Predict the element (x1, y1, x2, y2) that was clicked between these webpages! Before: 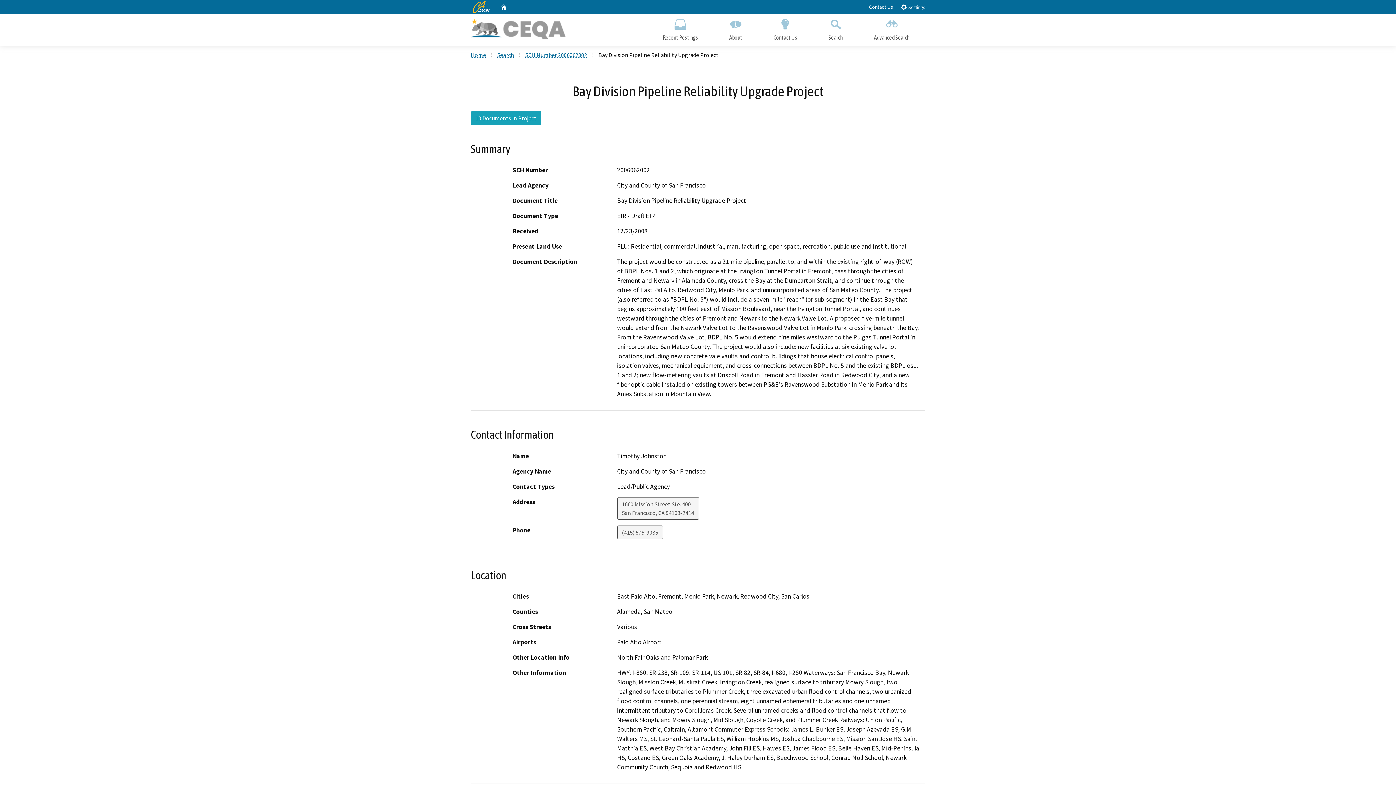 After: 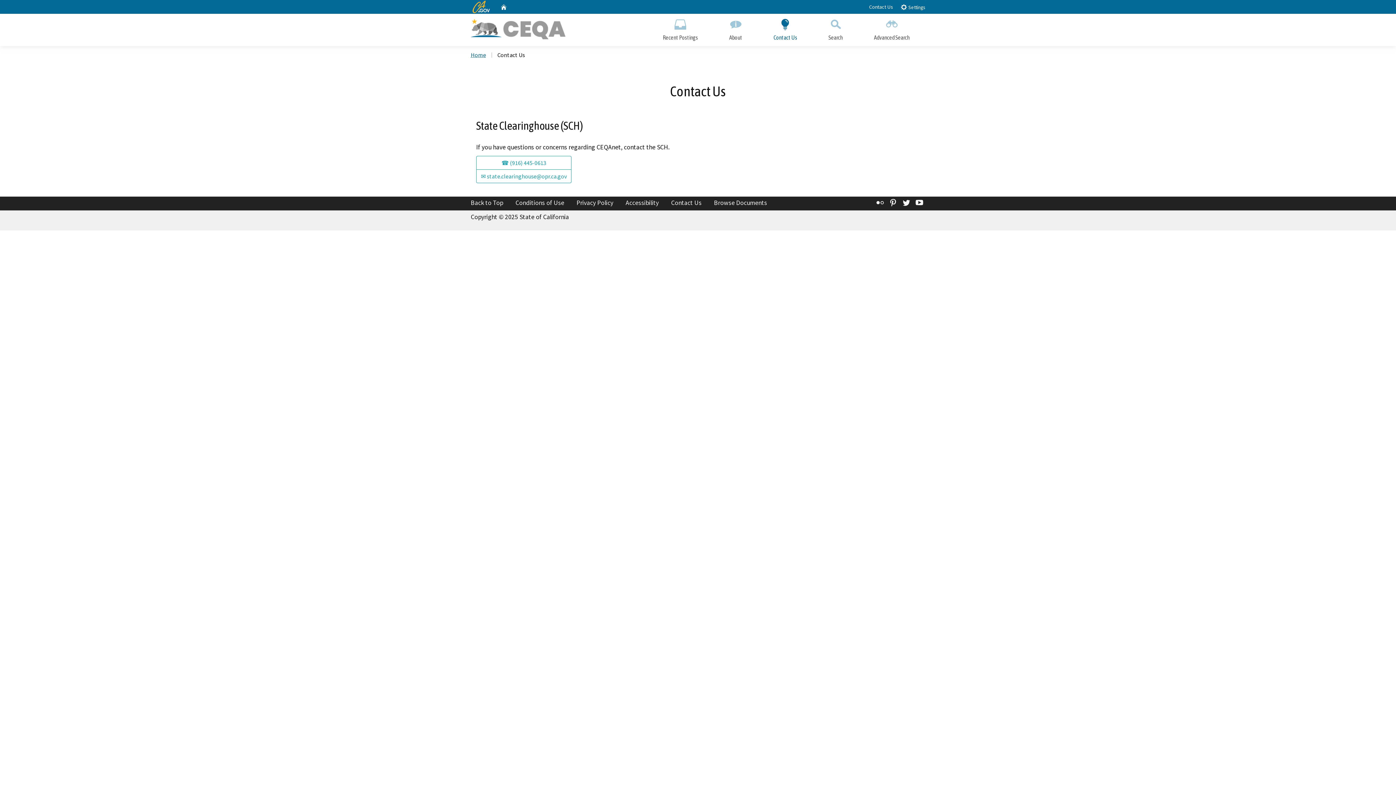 Action: label: Contact Us bbox: (758, 13, 813, 46)